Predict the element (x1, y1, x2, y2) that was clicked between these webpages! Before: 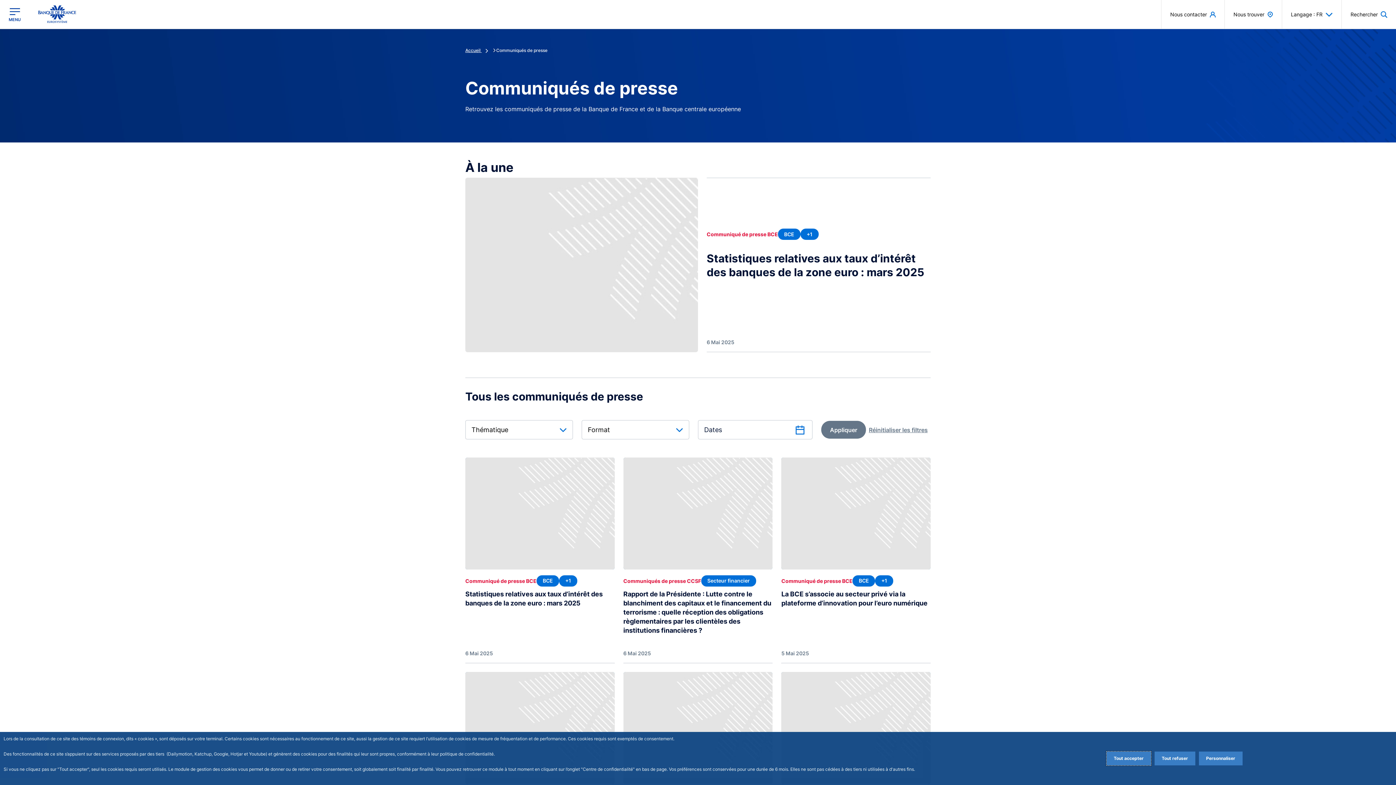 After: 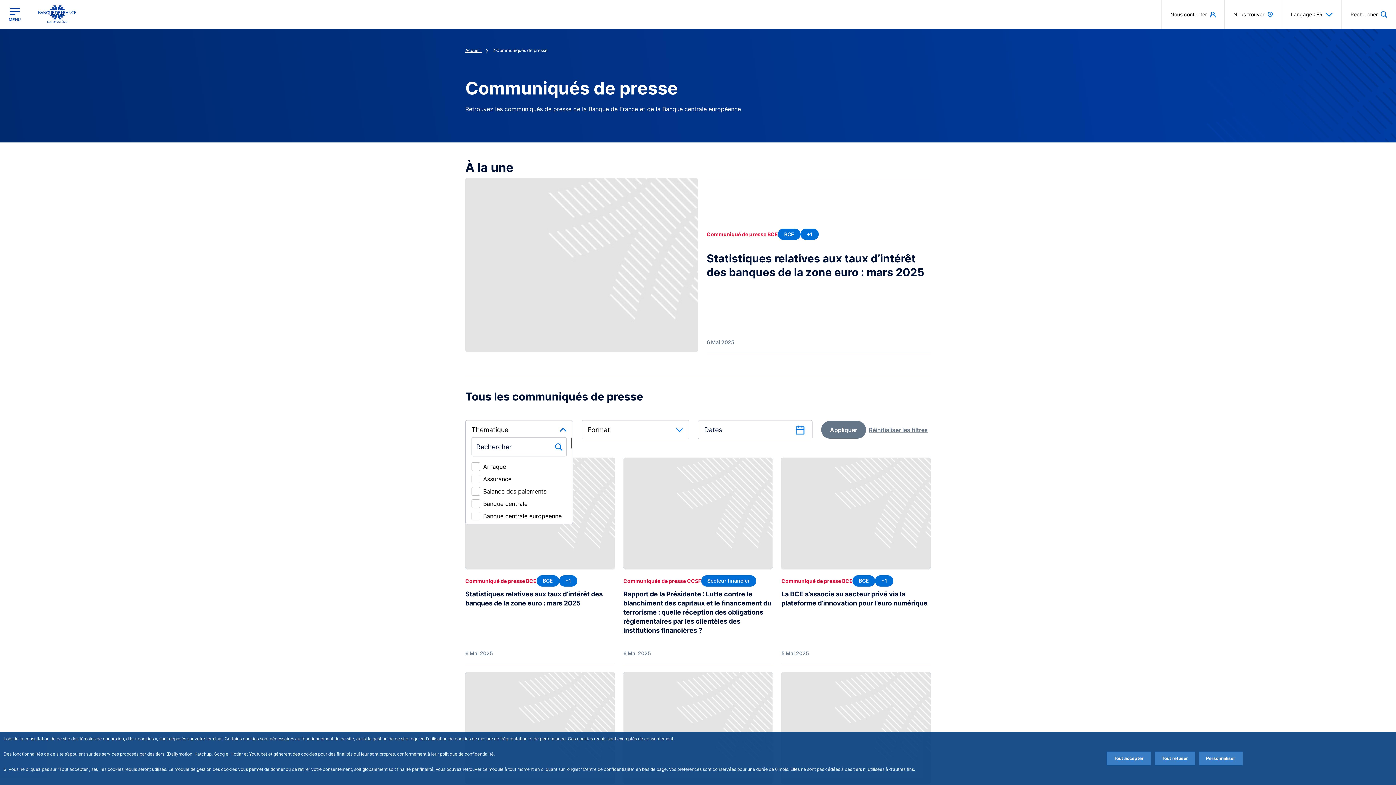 Action: label: Thématique bbox: (465, 420, 573, 439)